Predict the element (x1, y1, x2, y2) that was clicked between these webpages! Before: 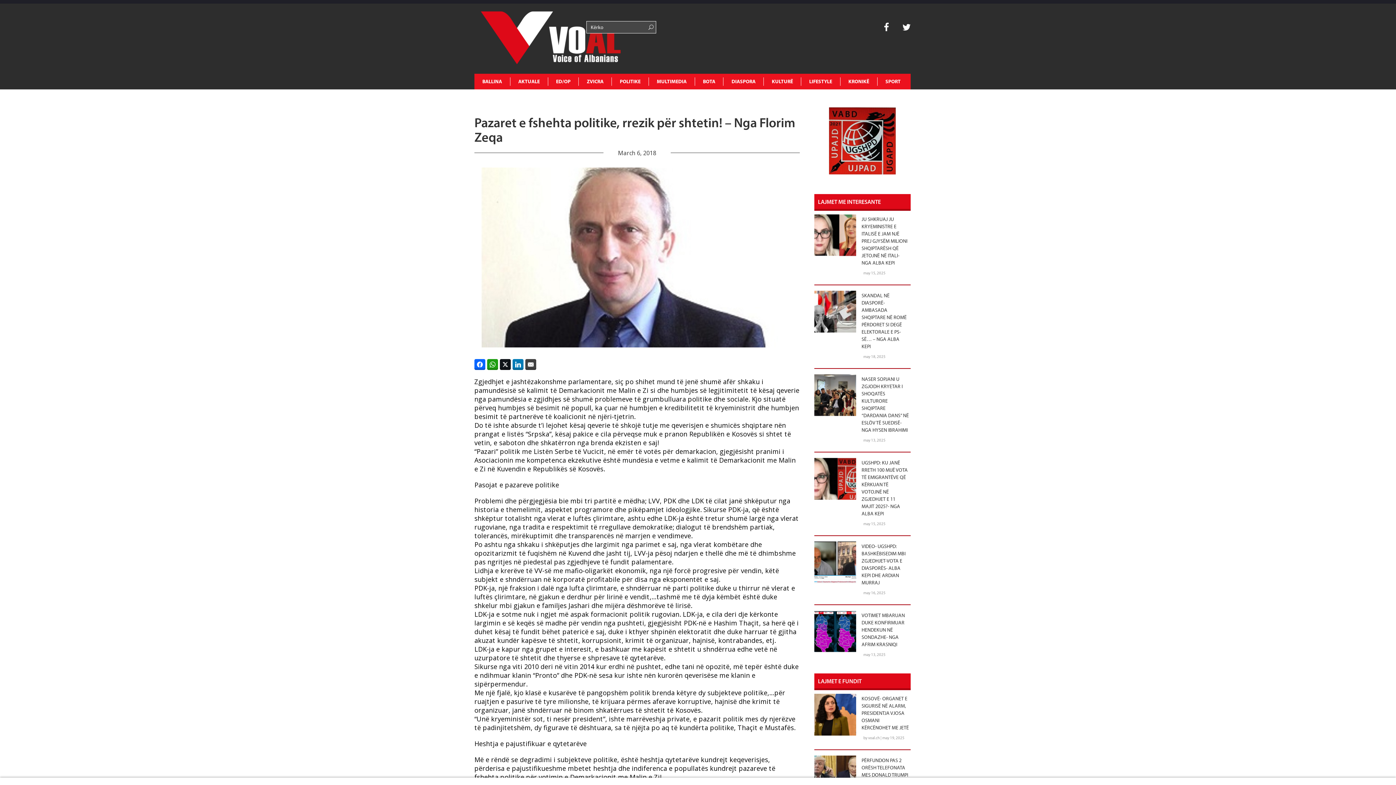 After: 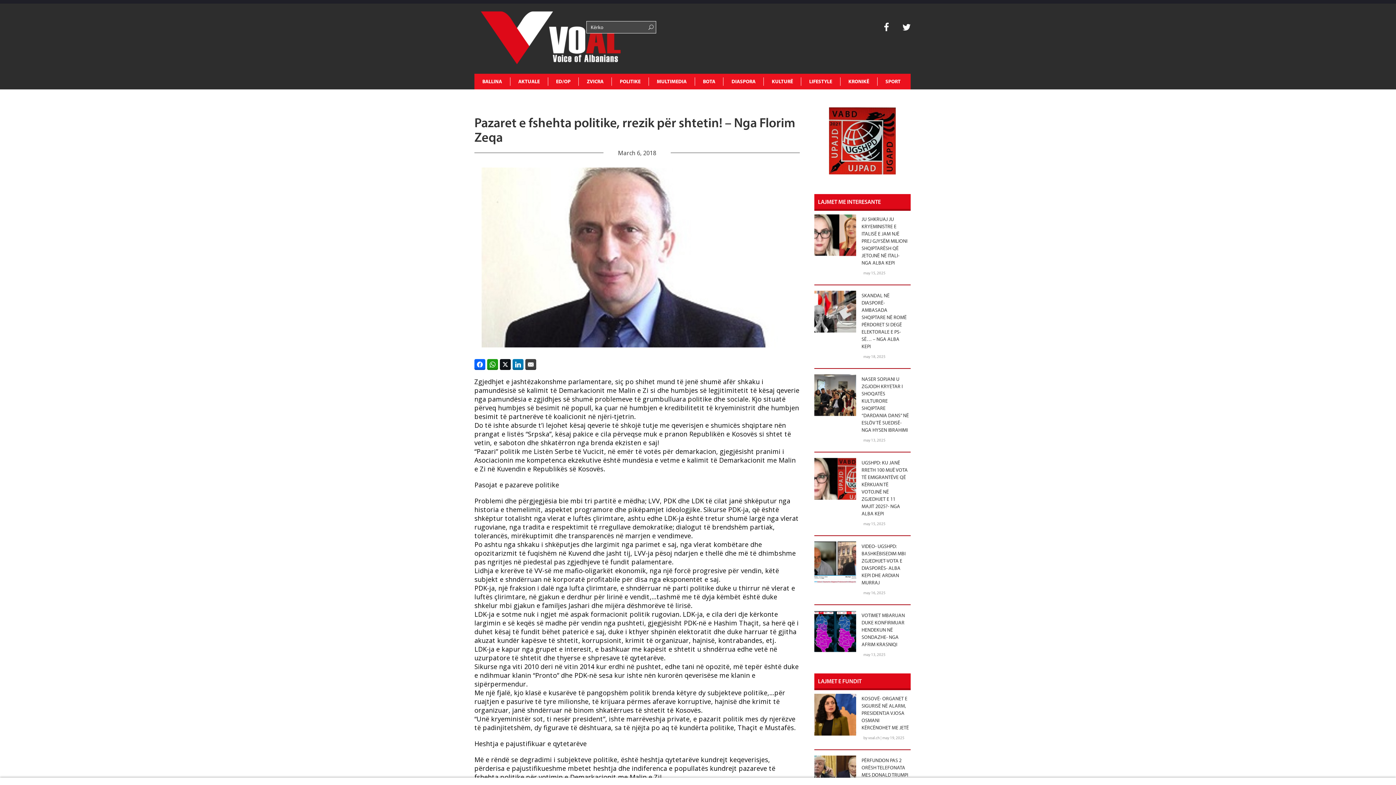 Action: bbox: (474, 116, 800, 145) label: Pazaret e fshehta politike, rrezik për shtetin! – Nga Florim Zeqa